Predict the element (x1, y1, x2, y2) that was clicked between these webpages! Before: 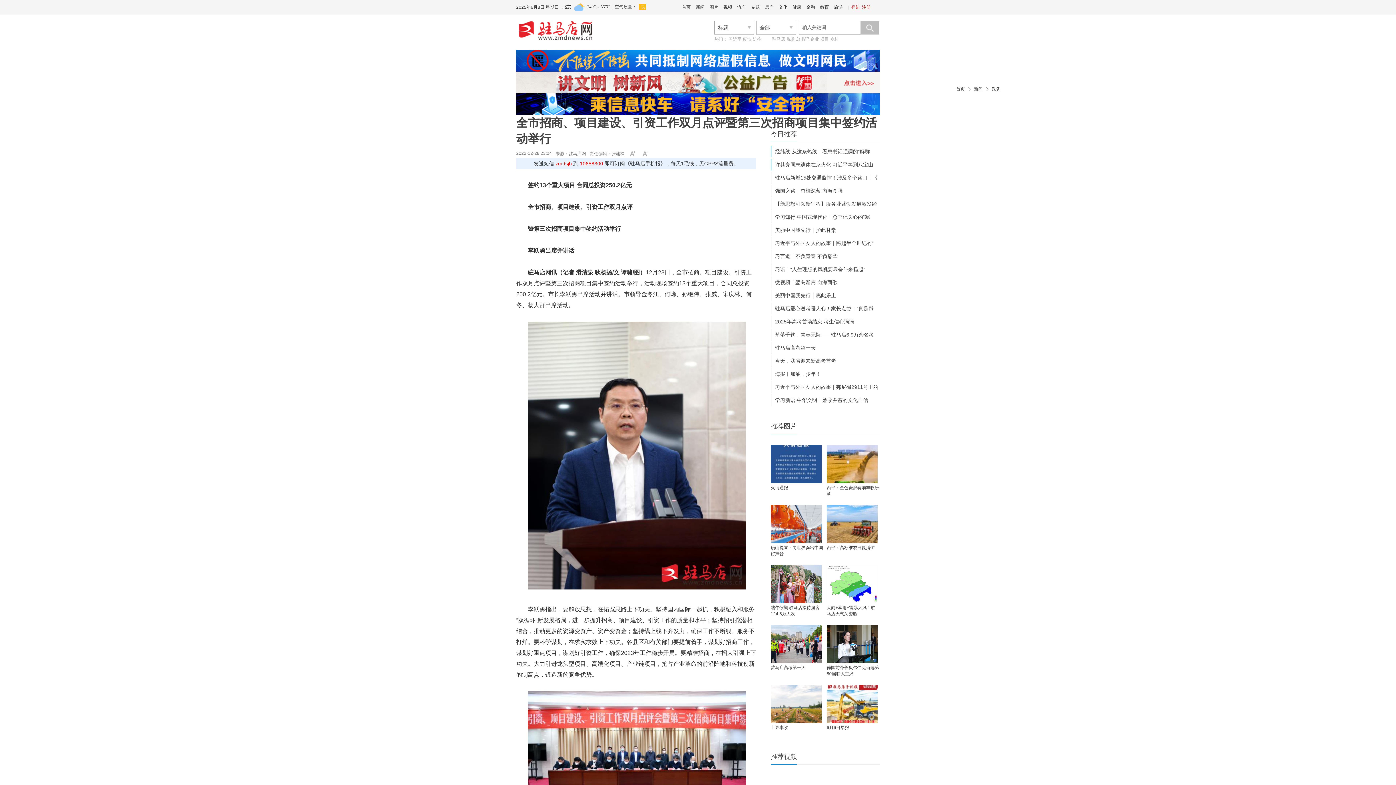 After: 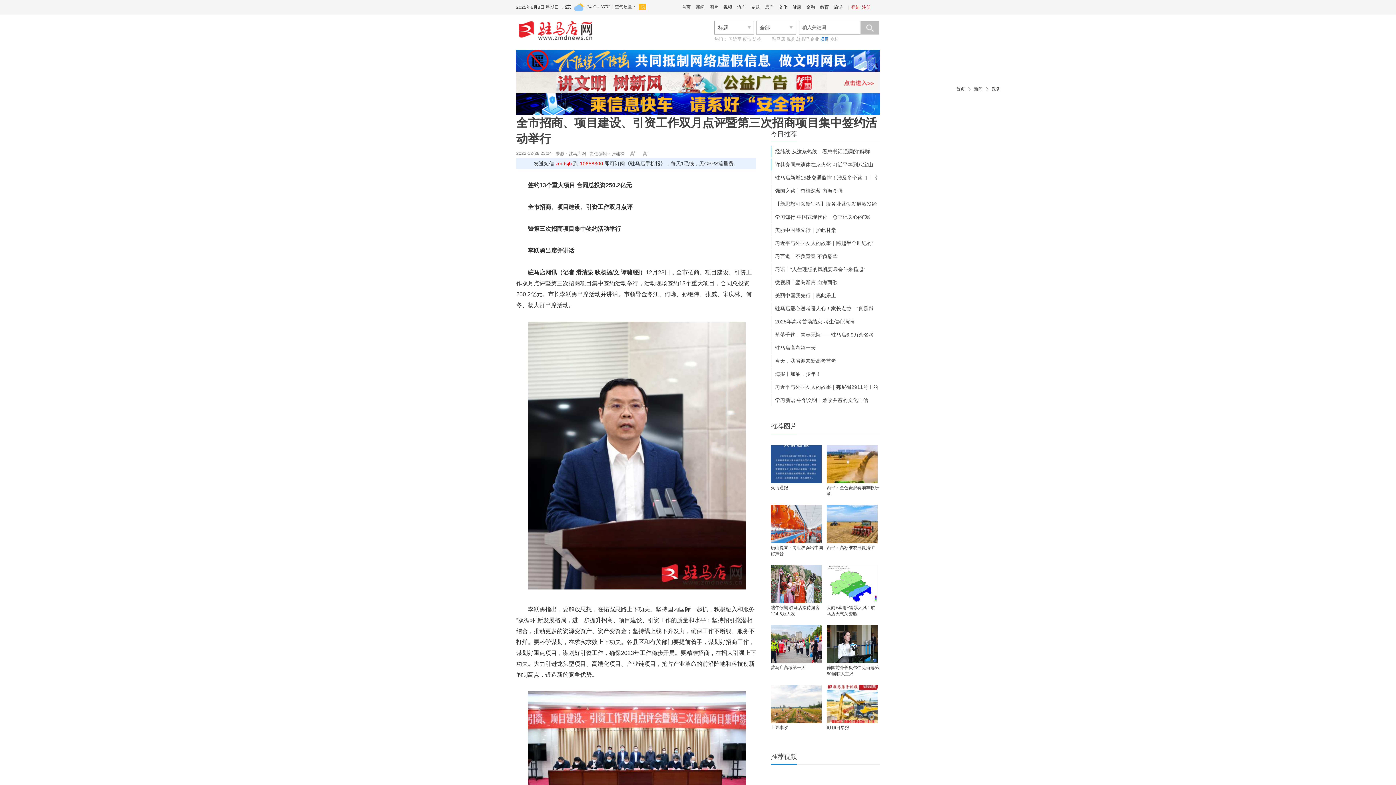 Action: label: 项目 bbox: (820, 36, 829, 41)